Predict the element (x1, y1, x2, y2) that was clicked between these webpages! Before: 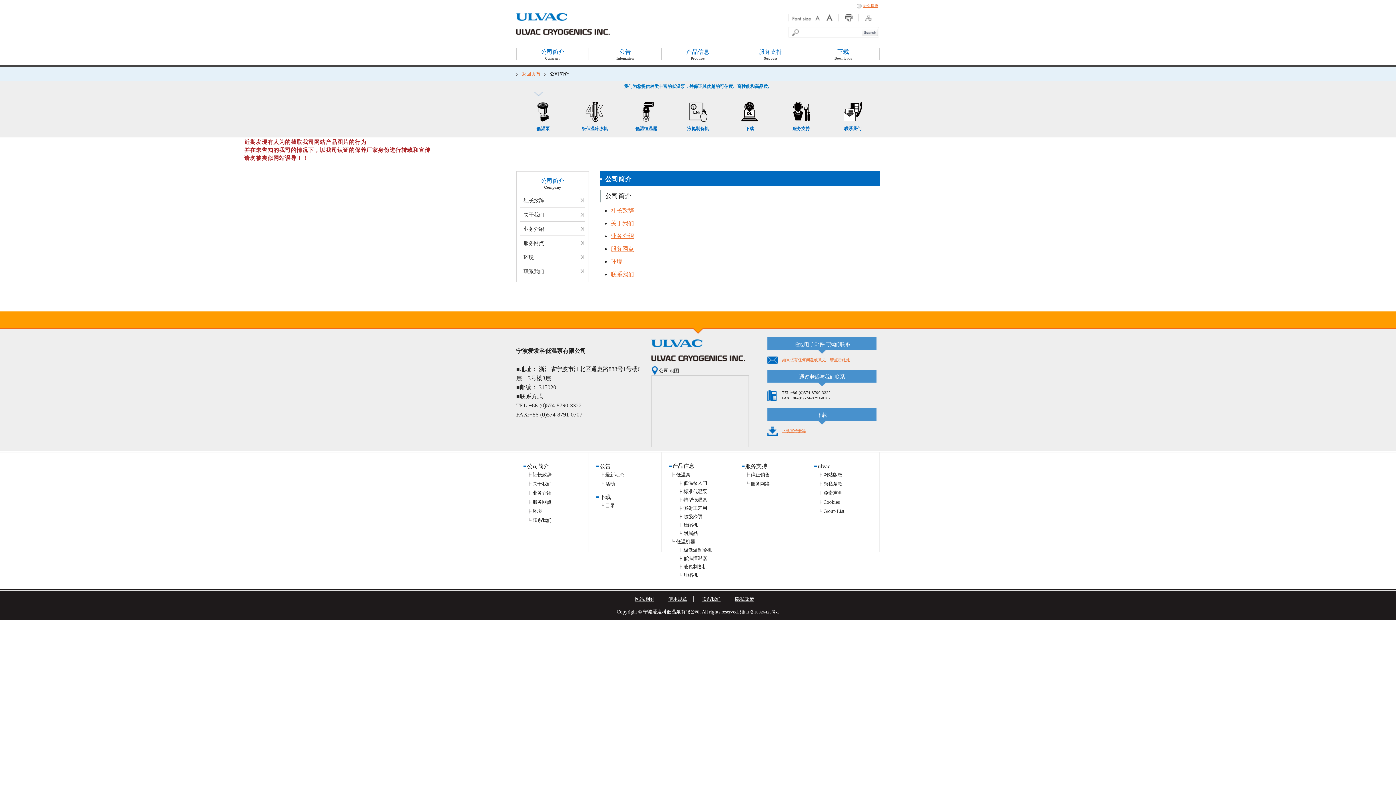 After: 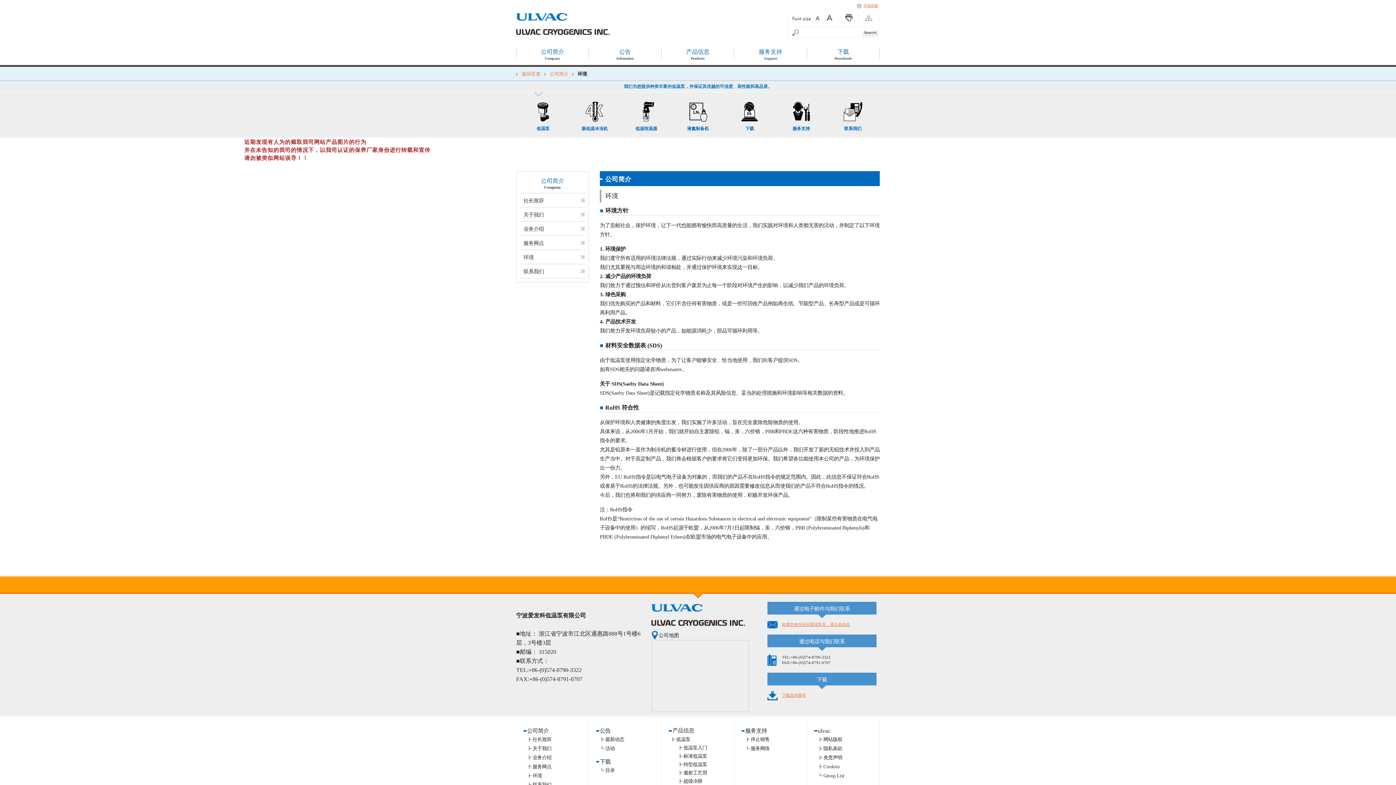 Action: label: 环境 bbox: (520, 250, 585, 264)